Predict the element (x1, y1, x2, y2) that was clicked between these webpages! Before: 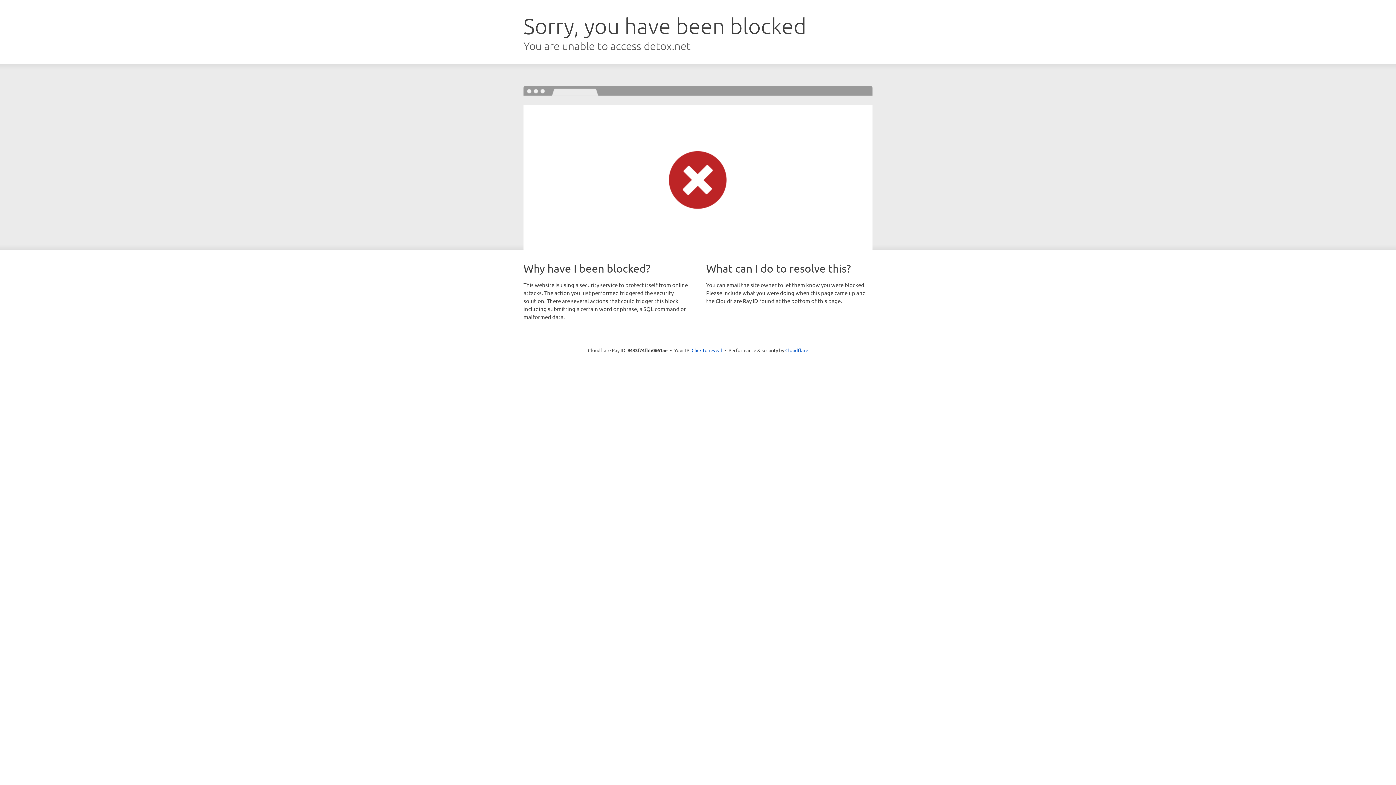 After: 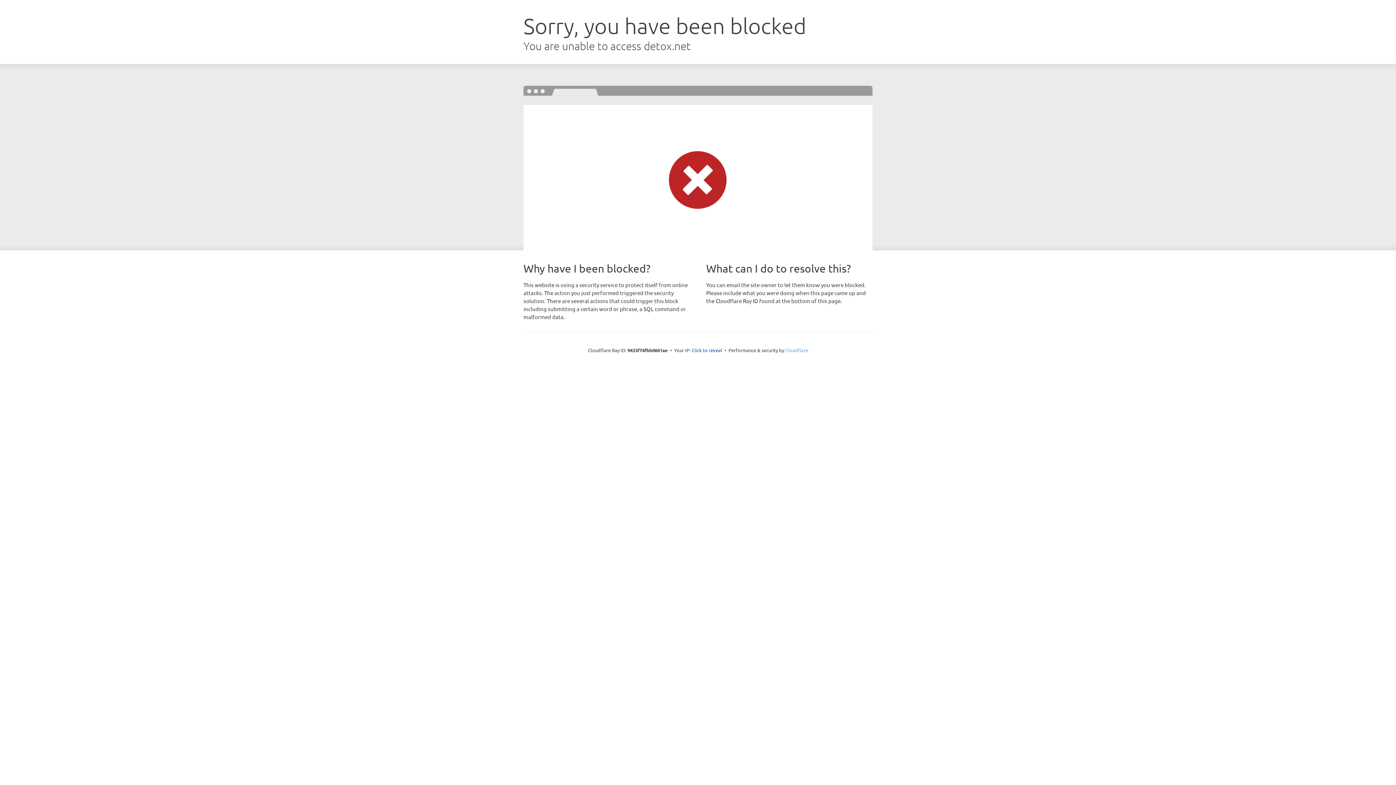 Action: label: Cloudflare bbox: (785, 347, 808, 353)